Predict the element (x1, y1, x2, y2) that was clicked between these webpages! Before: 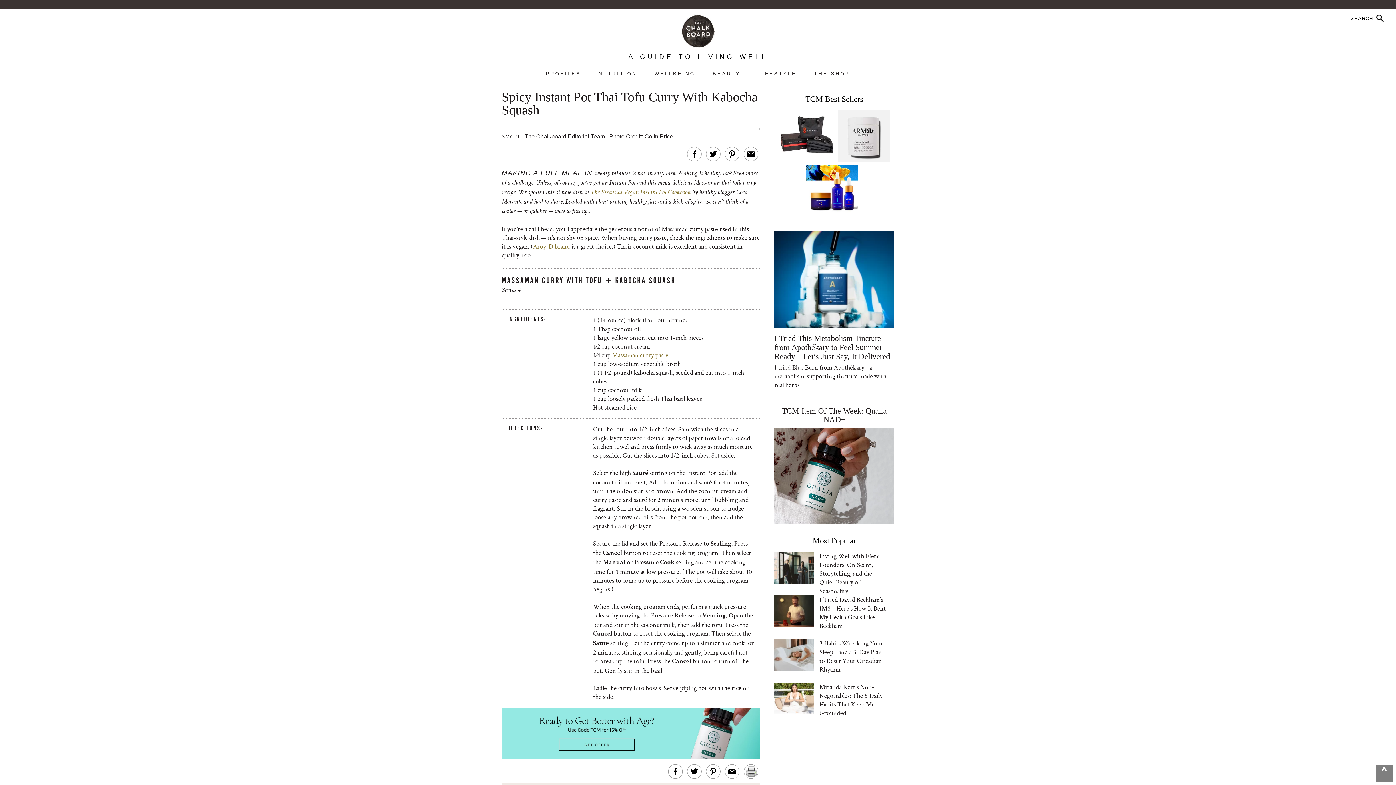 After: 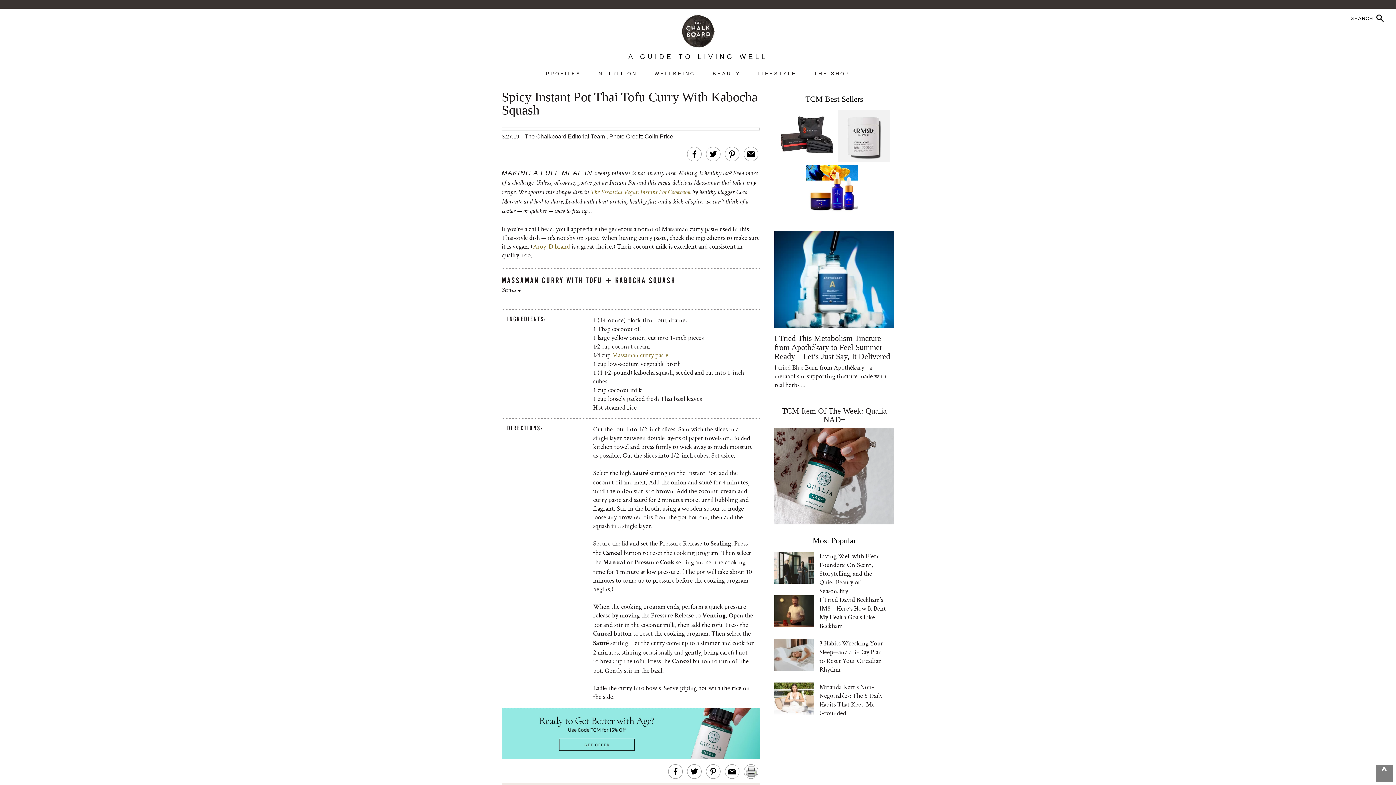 Action: bbox: (774, 428, 894, 524)